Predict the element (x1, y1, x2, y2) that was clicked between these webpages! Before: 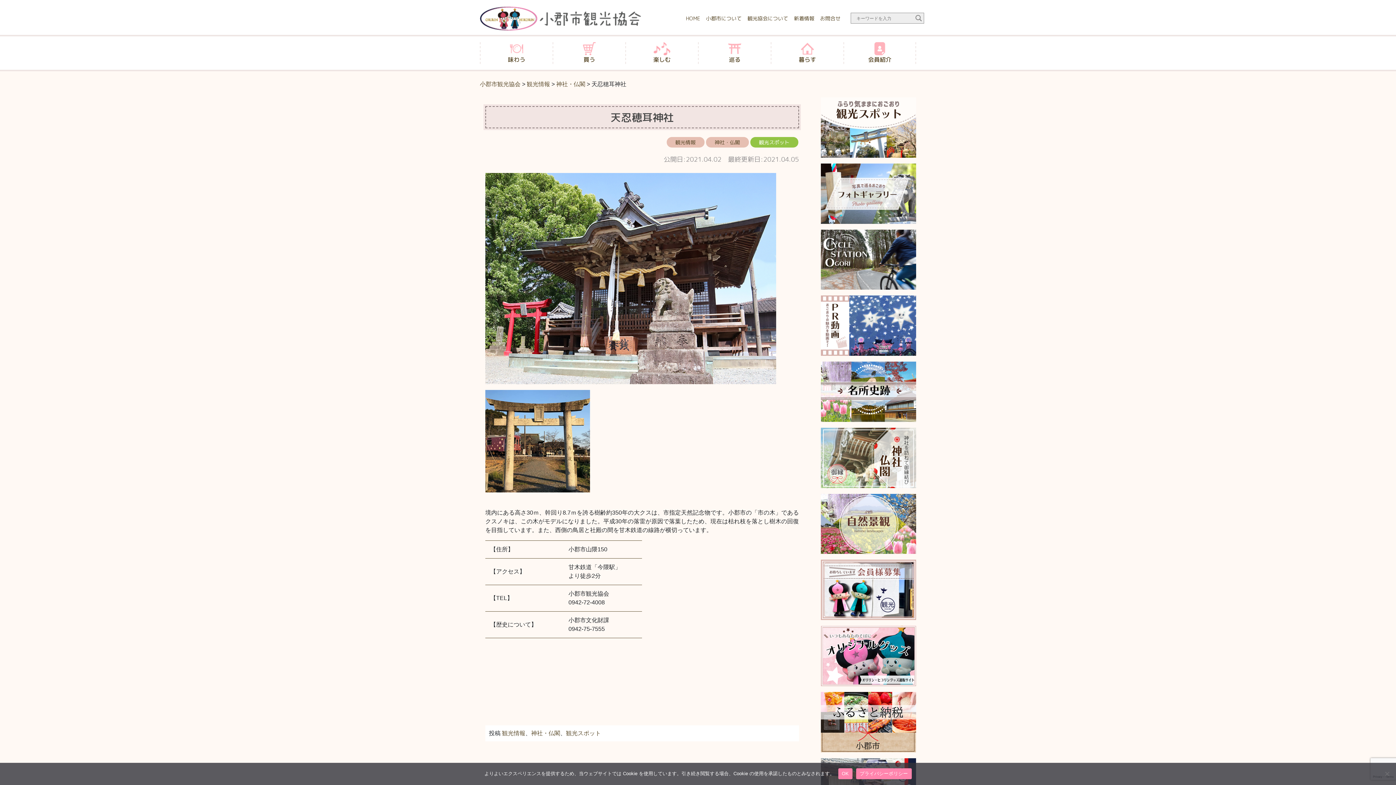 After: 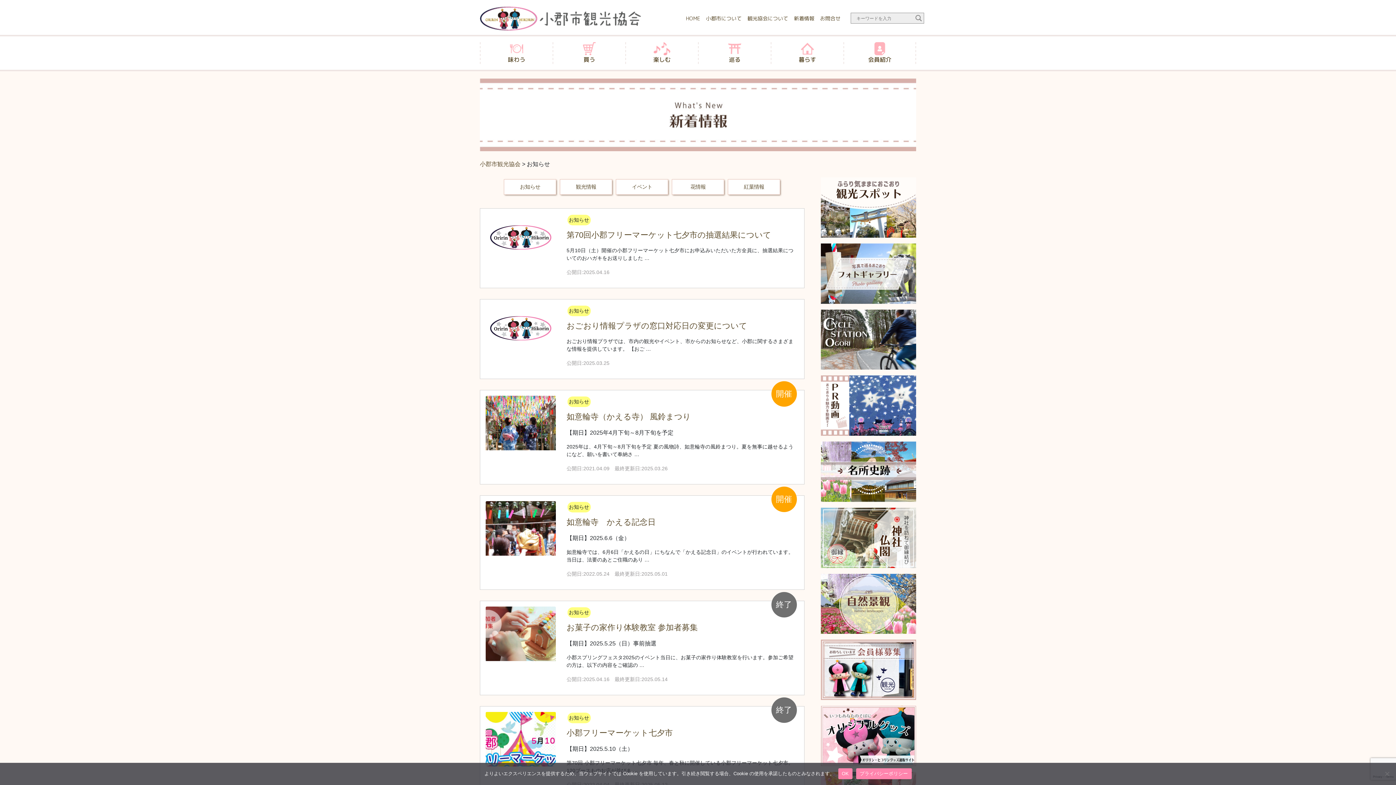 Action: bbox: (791, 11, 817, 24) label: 新着情報